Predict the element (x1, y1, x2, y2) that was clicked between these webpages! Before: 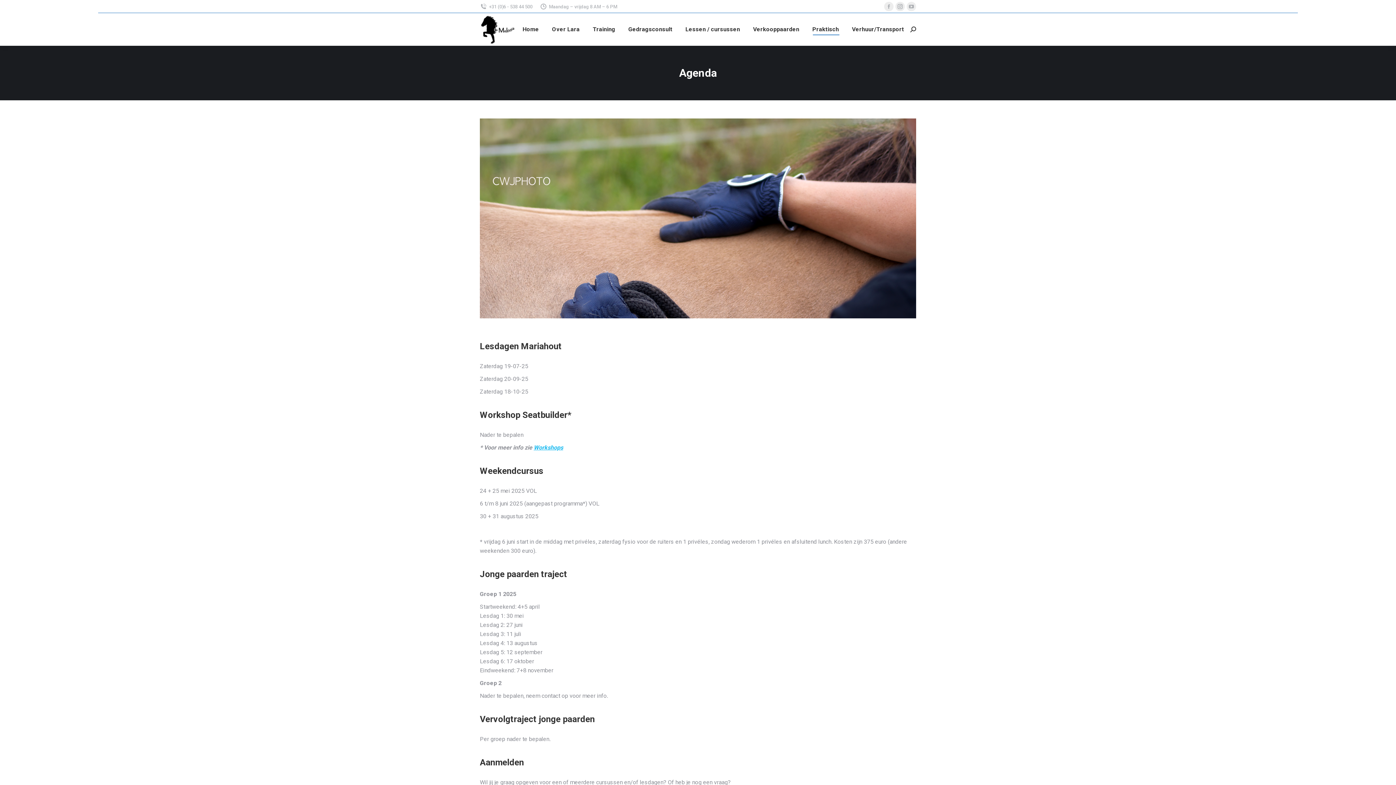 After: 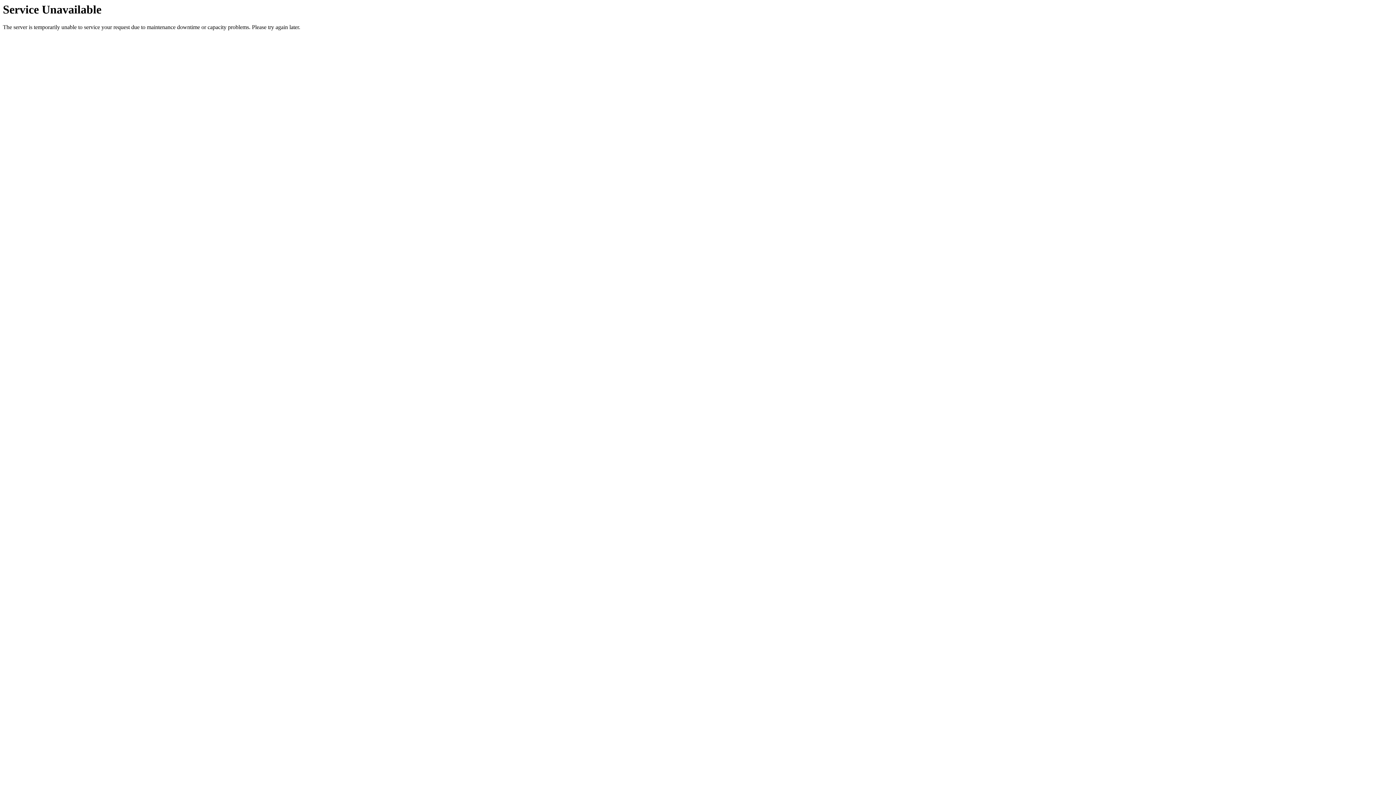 Action: bbox: (550, 19, 581, 39) label: Over Lara